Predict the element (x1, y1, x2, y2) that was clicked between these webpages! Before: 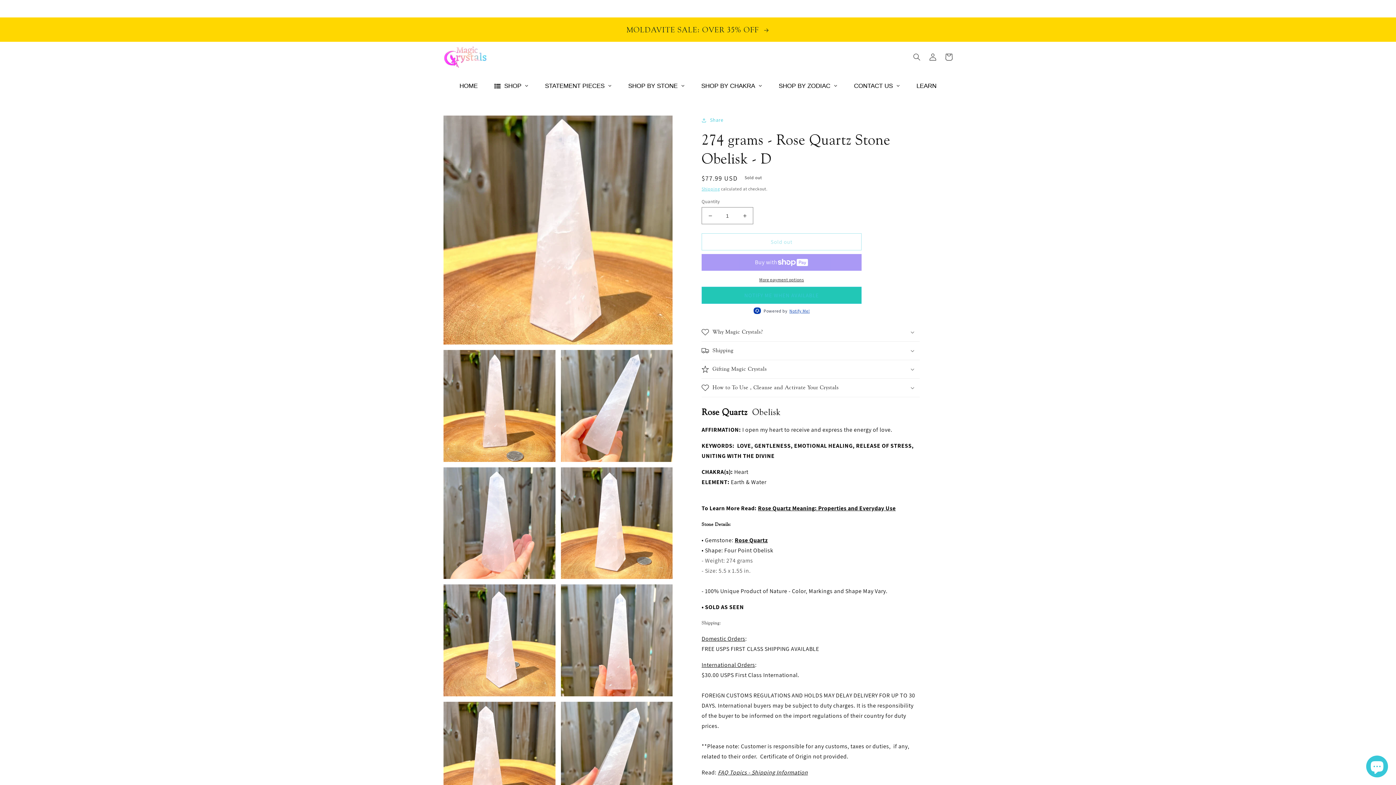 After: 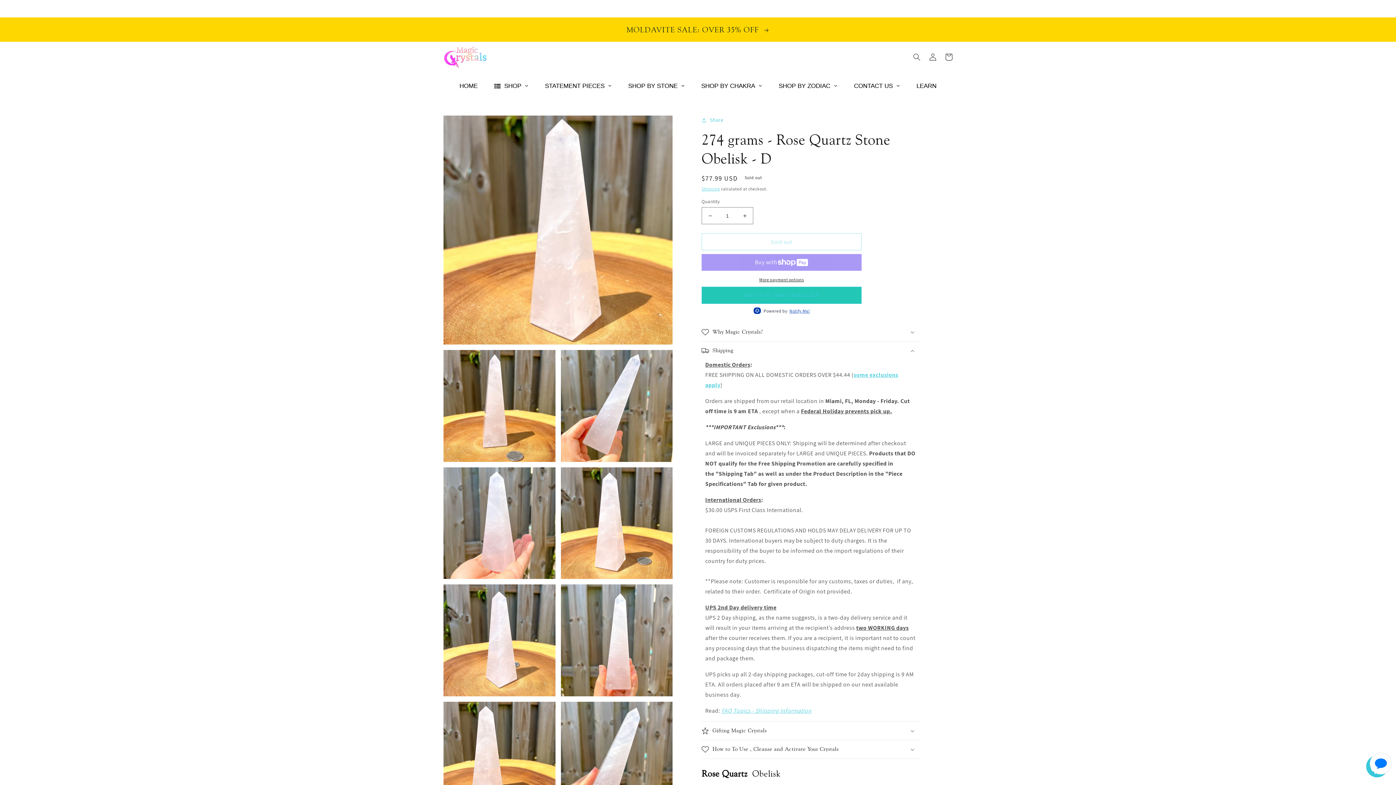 Action: bbox: (701, 341, 920, 360) label: Shipping